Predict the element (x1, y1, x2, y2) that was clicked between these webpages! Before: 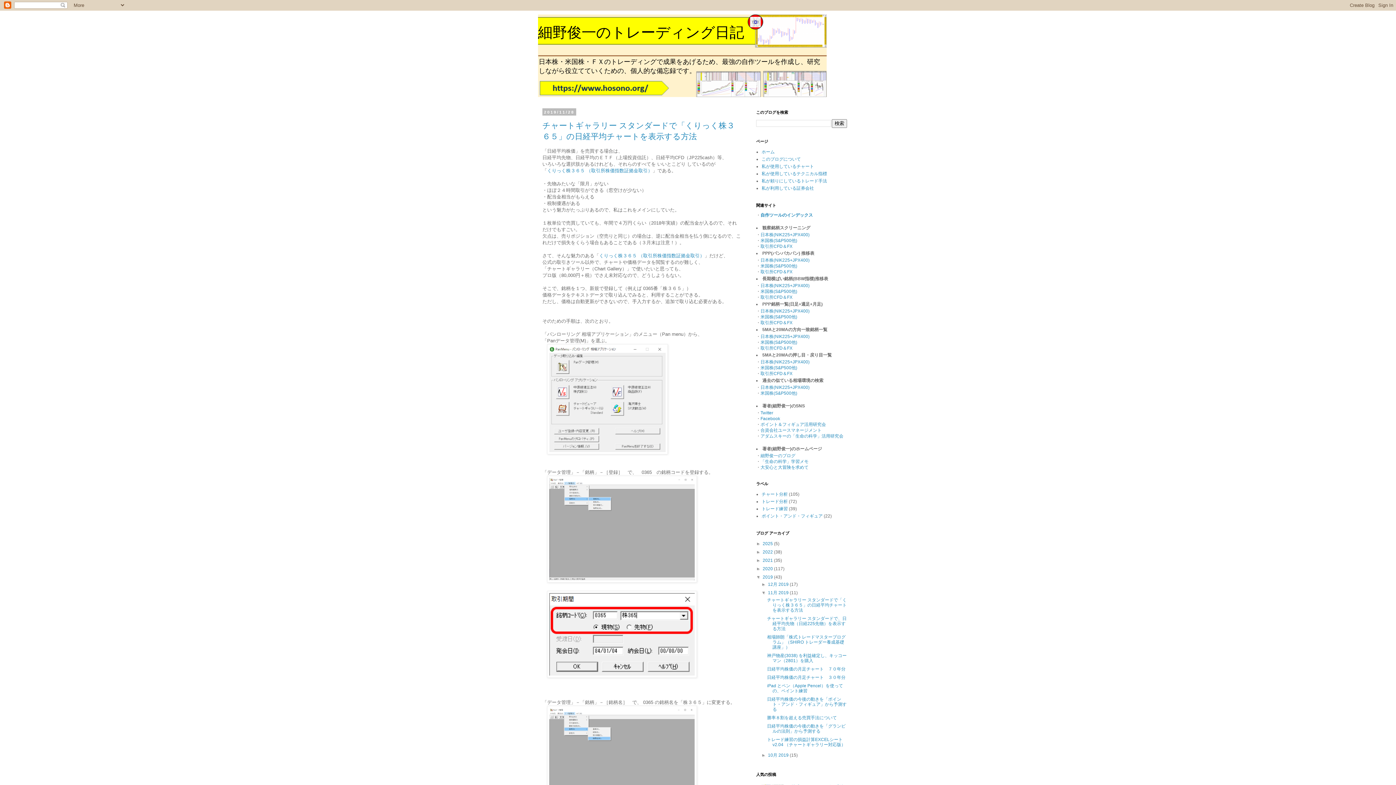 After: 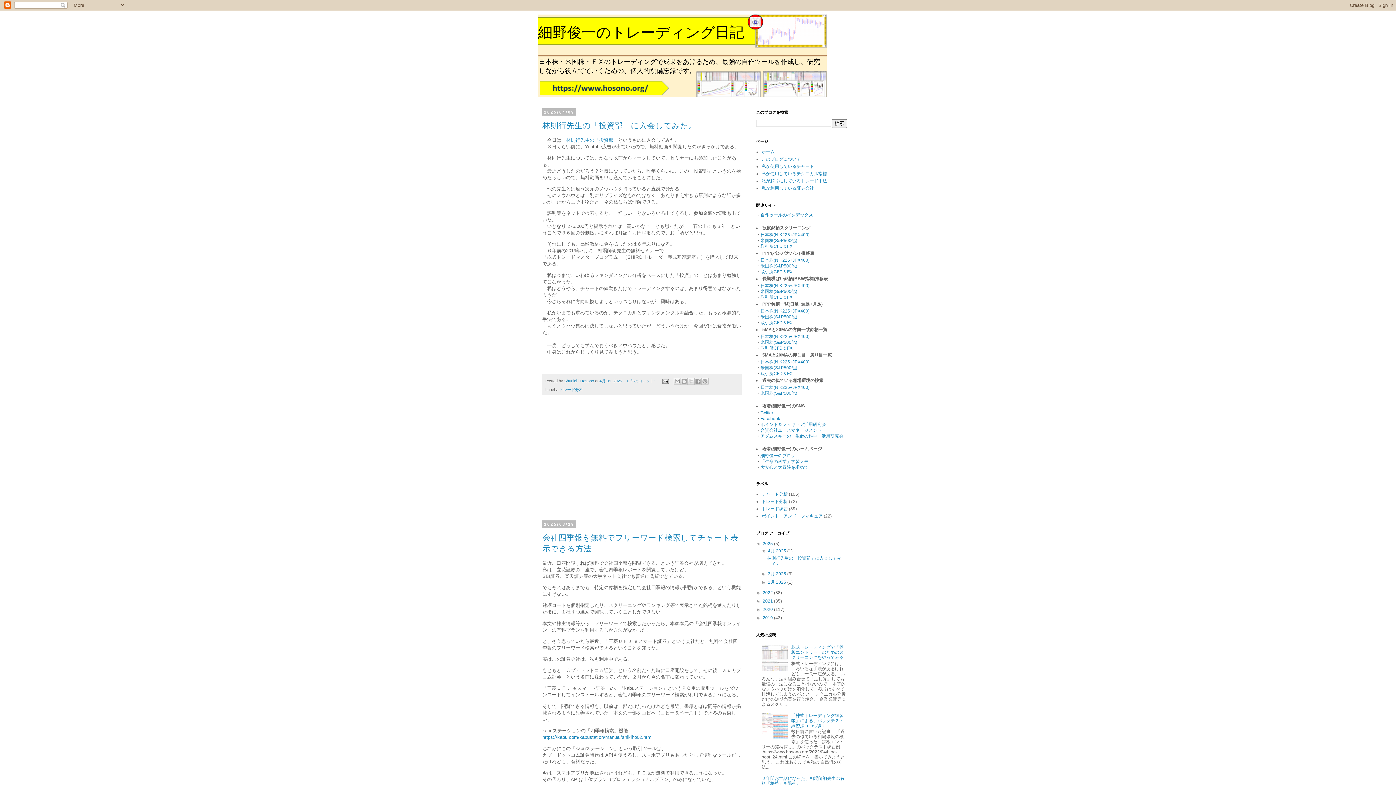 Action: label: 細野俊一のトレーディング日記 bbox: (538, 24, 744, 40)